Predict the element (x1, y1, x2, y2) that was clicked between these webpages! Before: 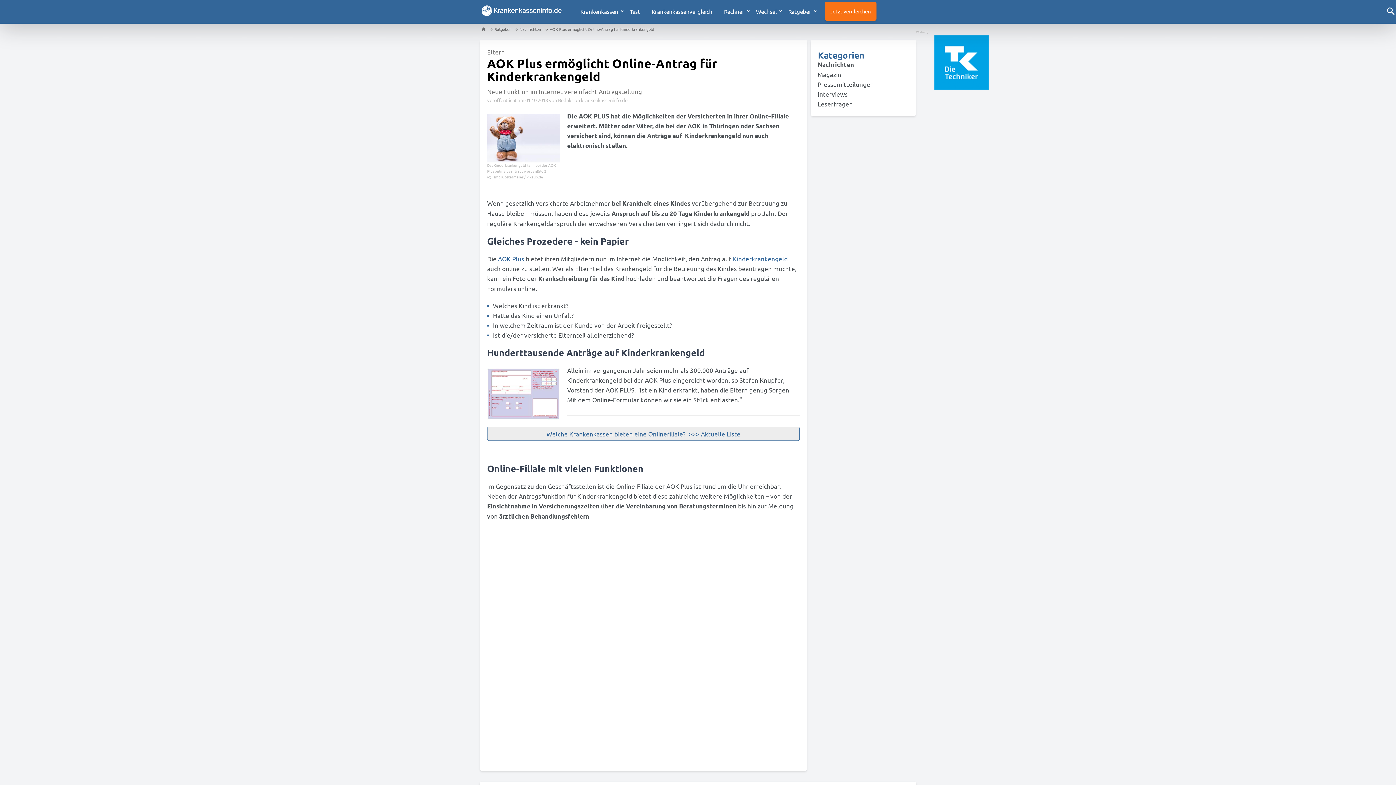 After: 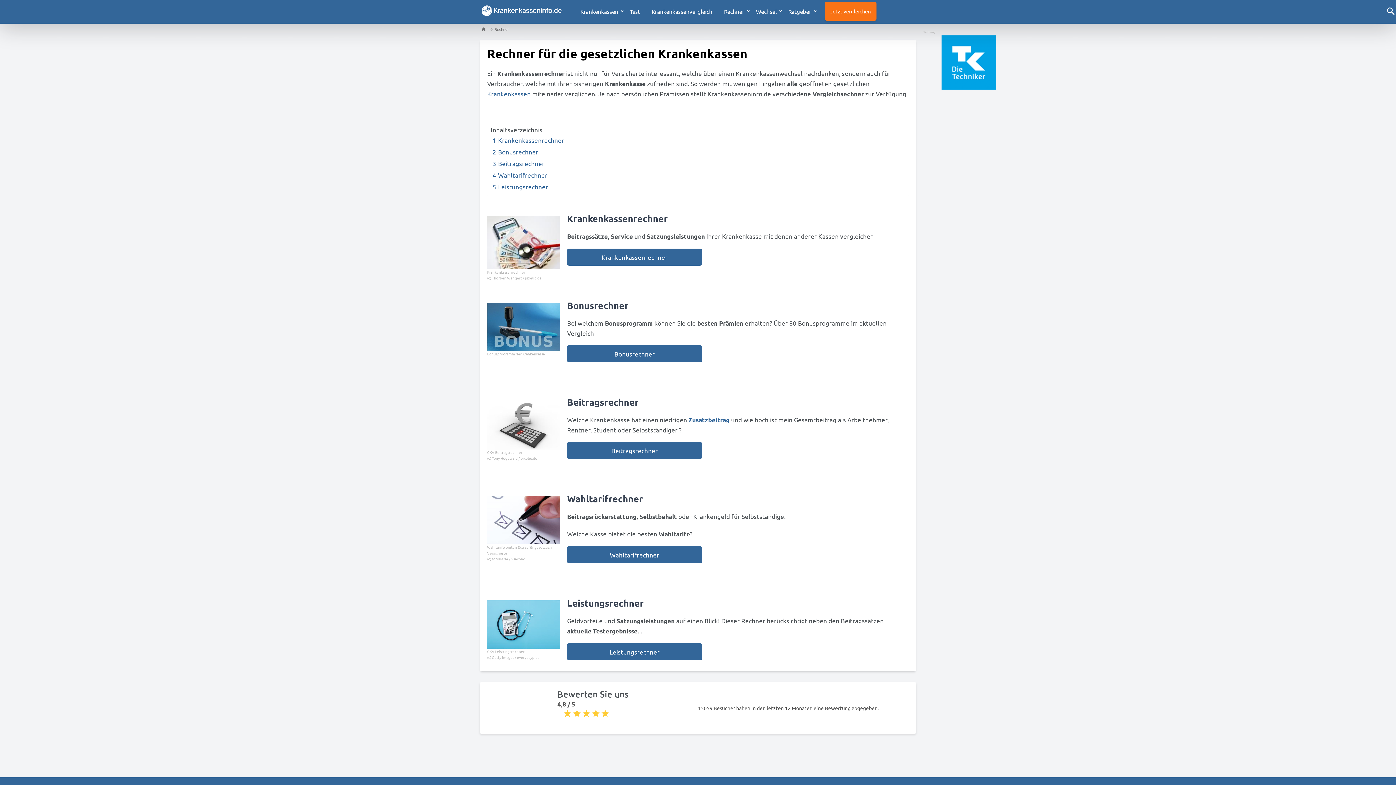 Action: label: Rechner bbox: (720, 0, 748, 23)